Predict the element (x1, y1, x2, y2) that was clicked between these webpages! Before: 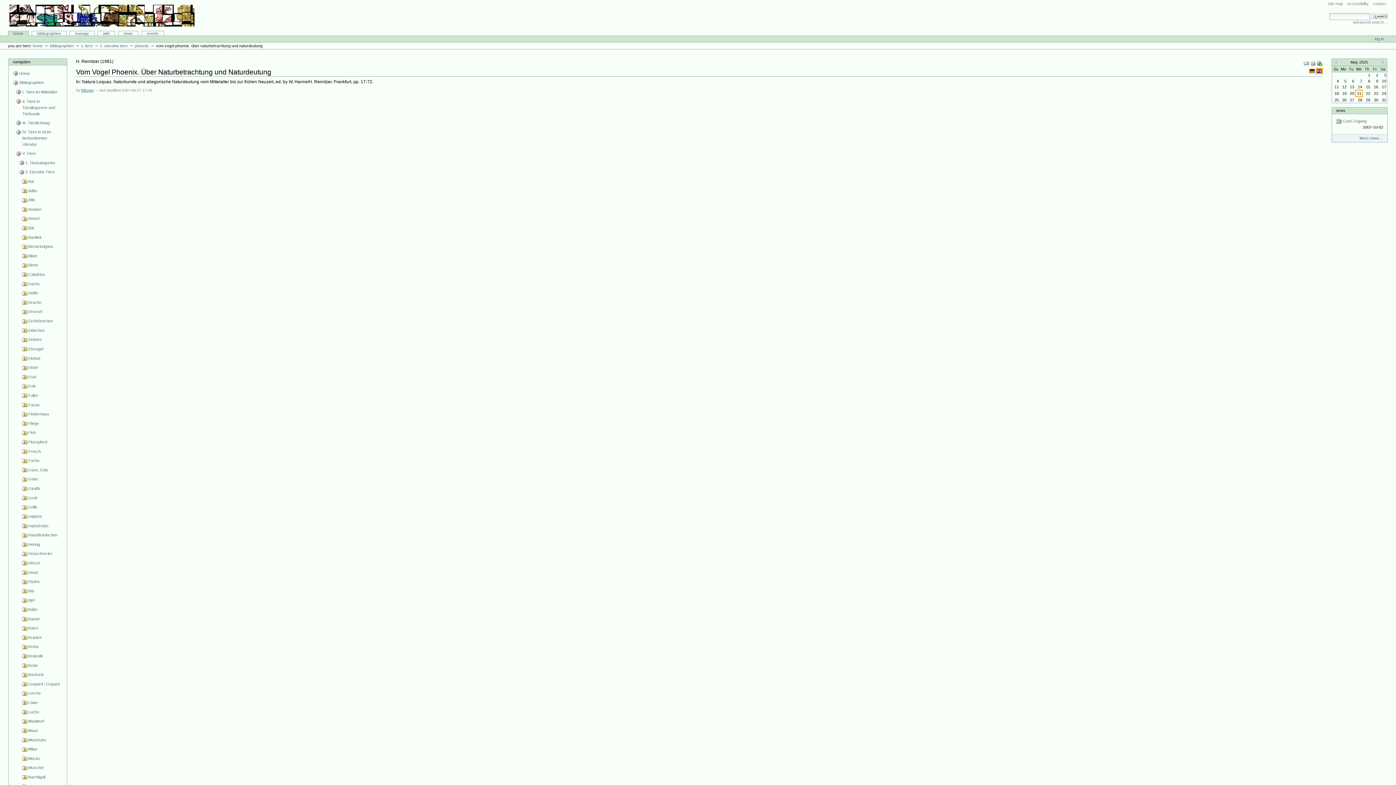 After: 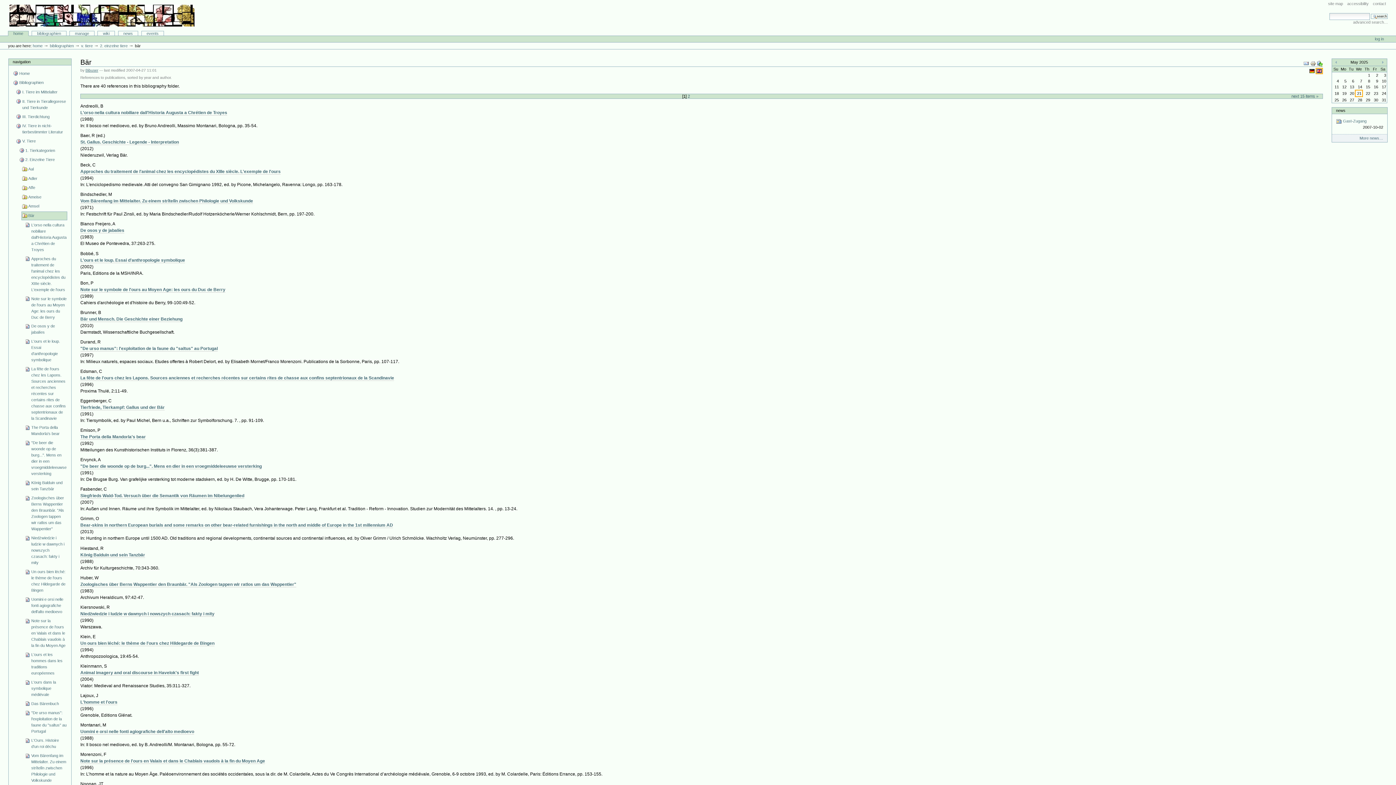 Action: bbox: (21, 223, 62, 232) label: Bär